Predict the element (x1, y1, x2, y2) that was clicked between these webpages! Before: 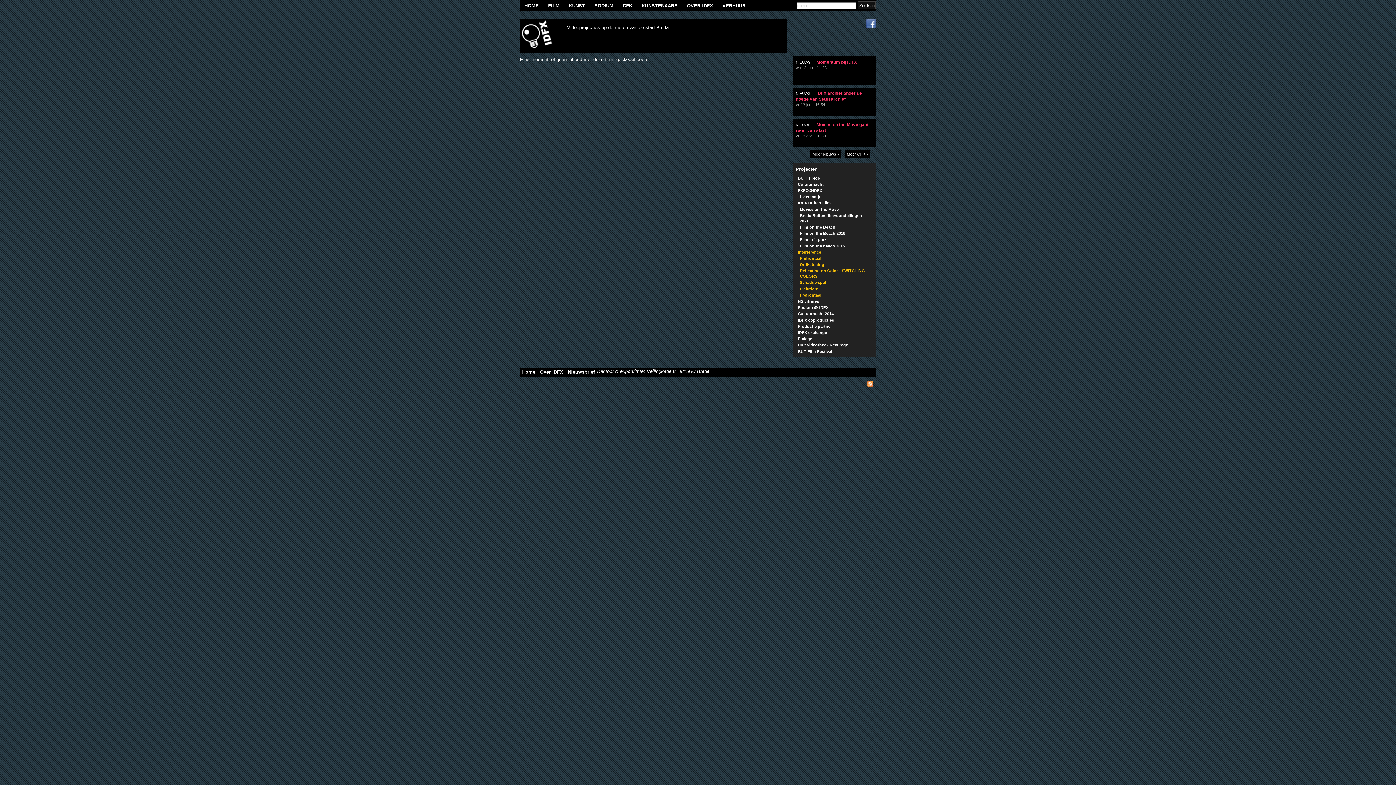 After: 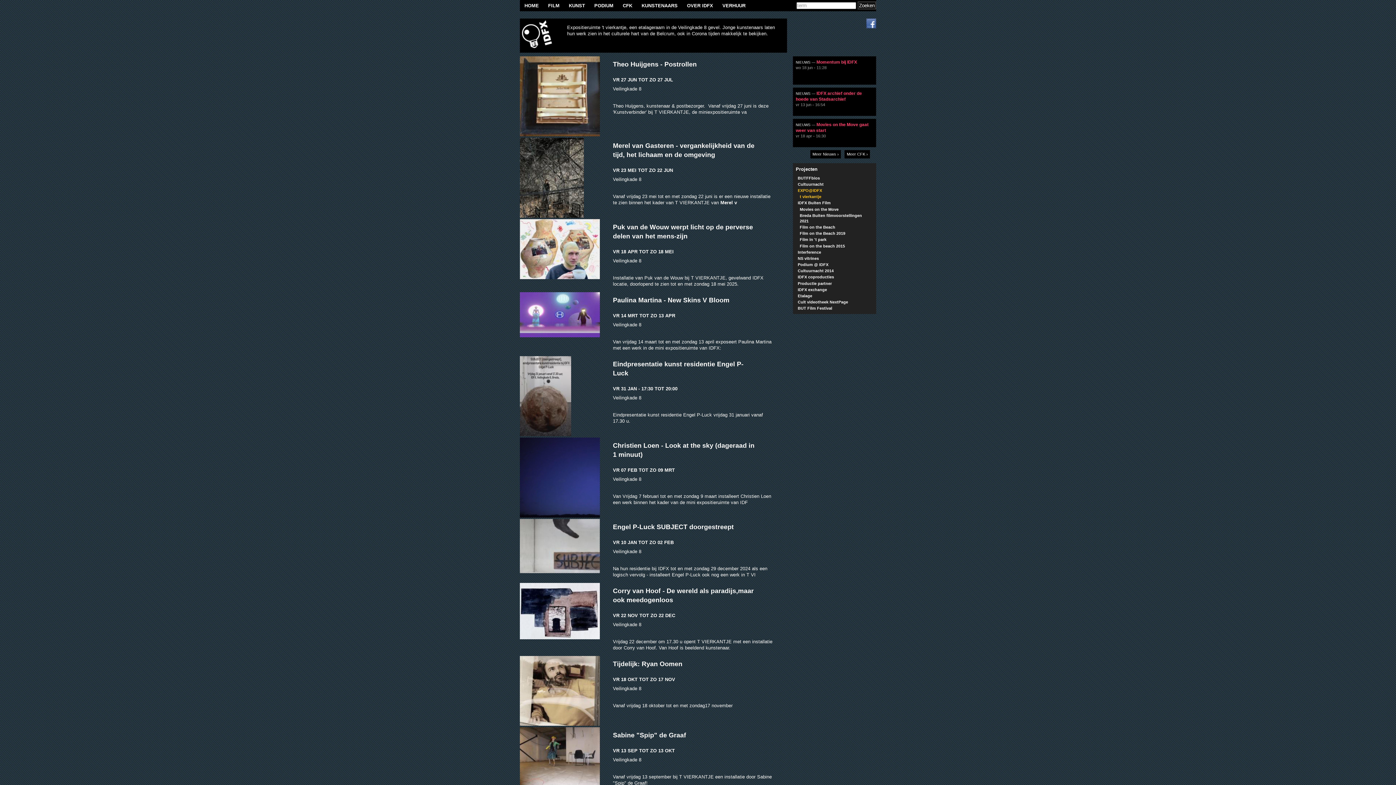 Action: label: t vierkantje bbox: (800, 194, 821, 198)